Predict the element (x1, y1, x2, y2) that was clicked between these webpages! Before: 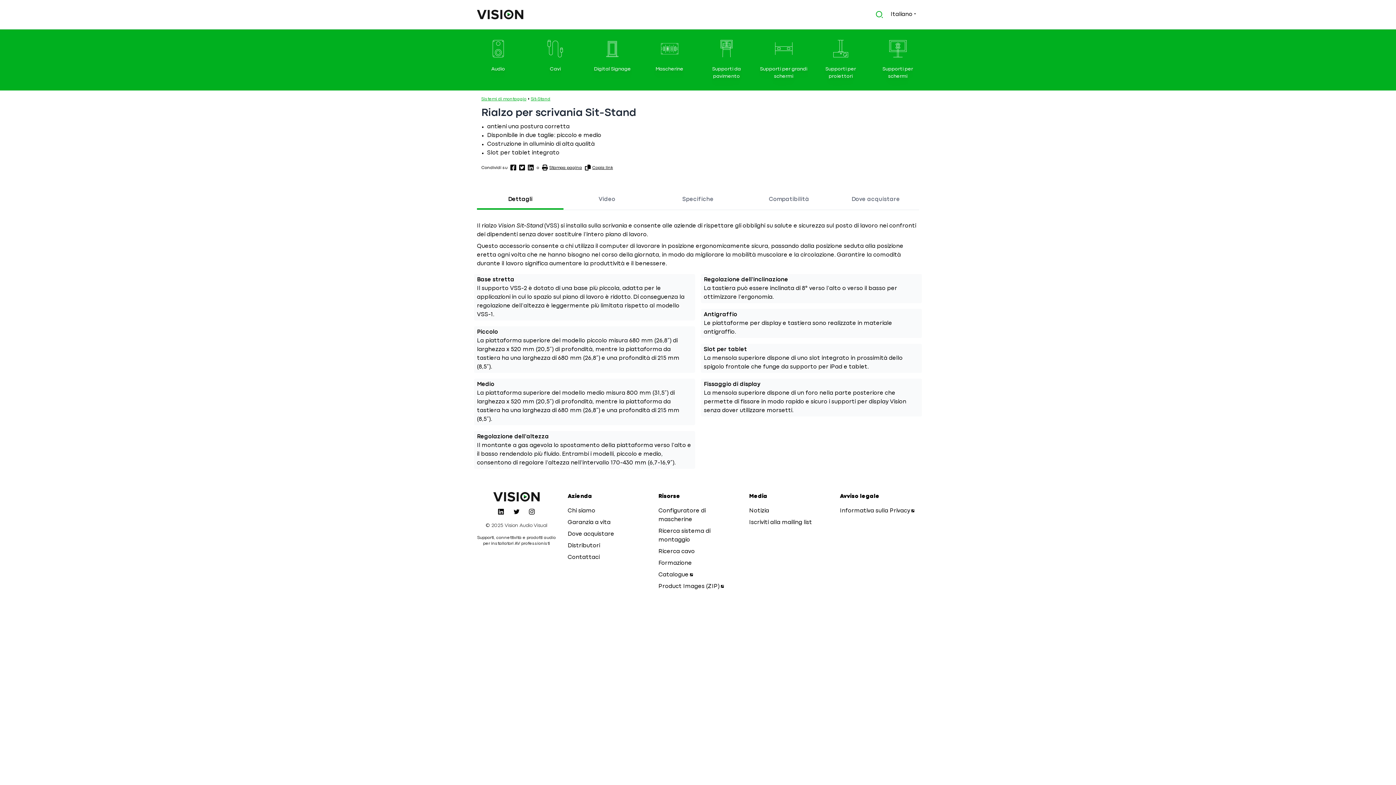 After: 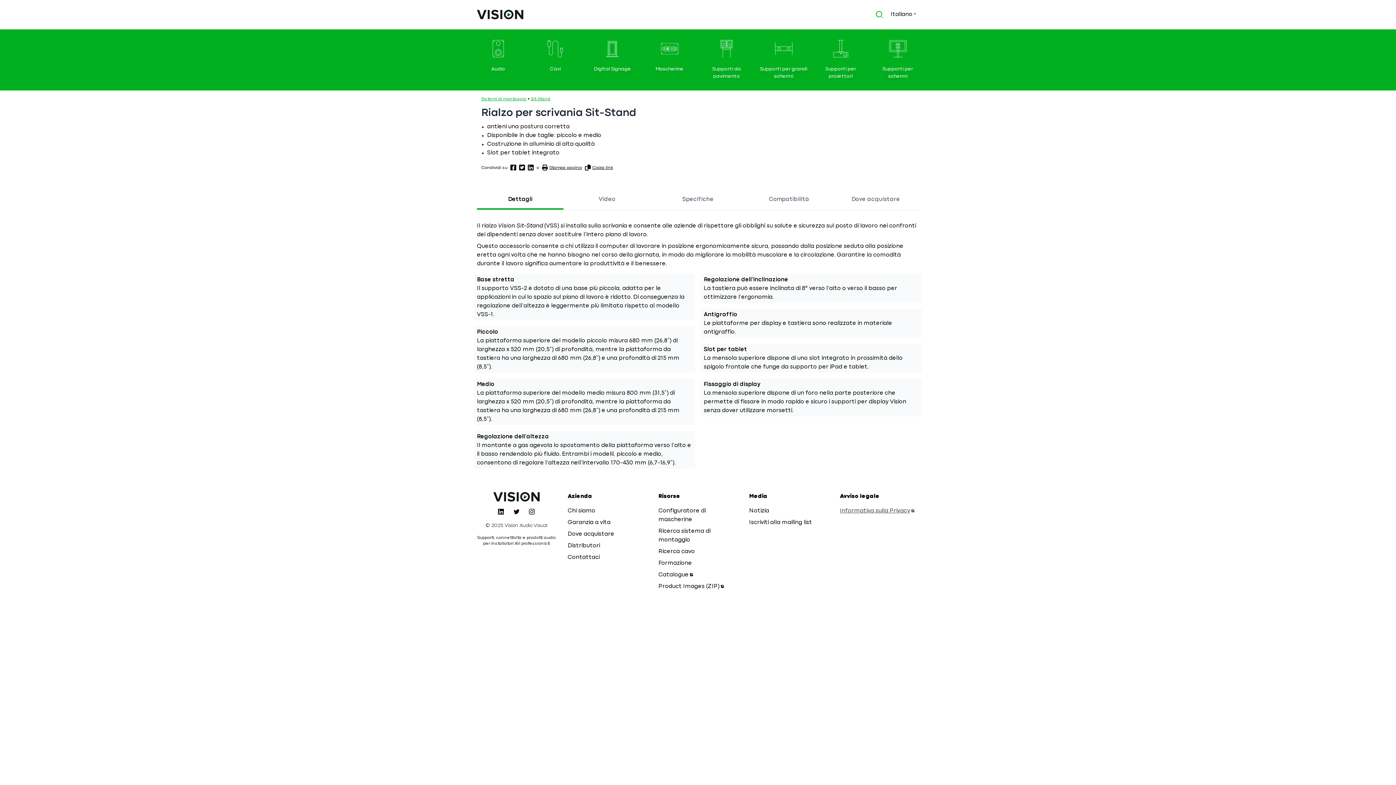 Action: label: Informativa sulla Privacy  bbox: (840, 508, 914, 513)